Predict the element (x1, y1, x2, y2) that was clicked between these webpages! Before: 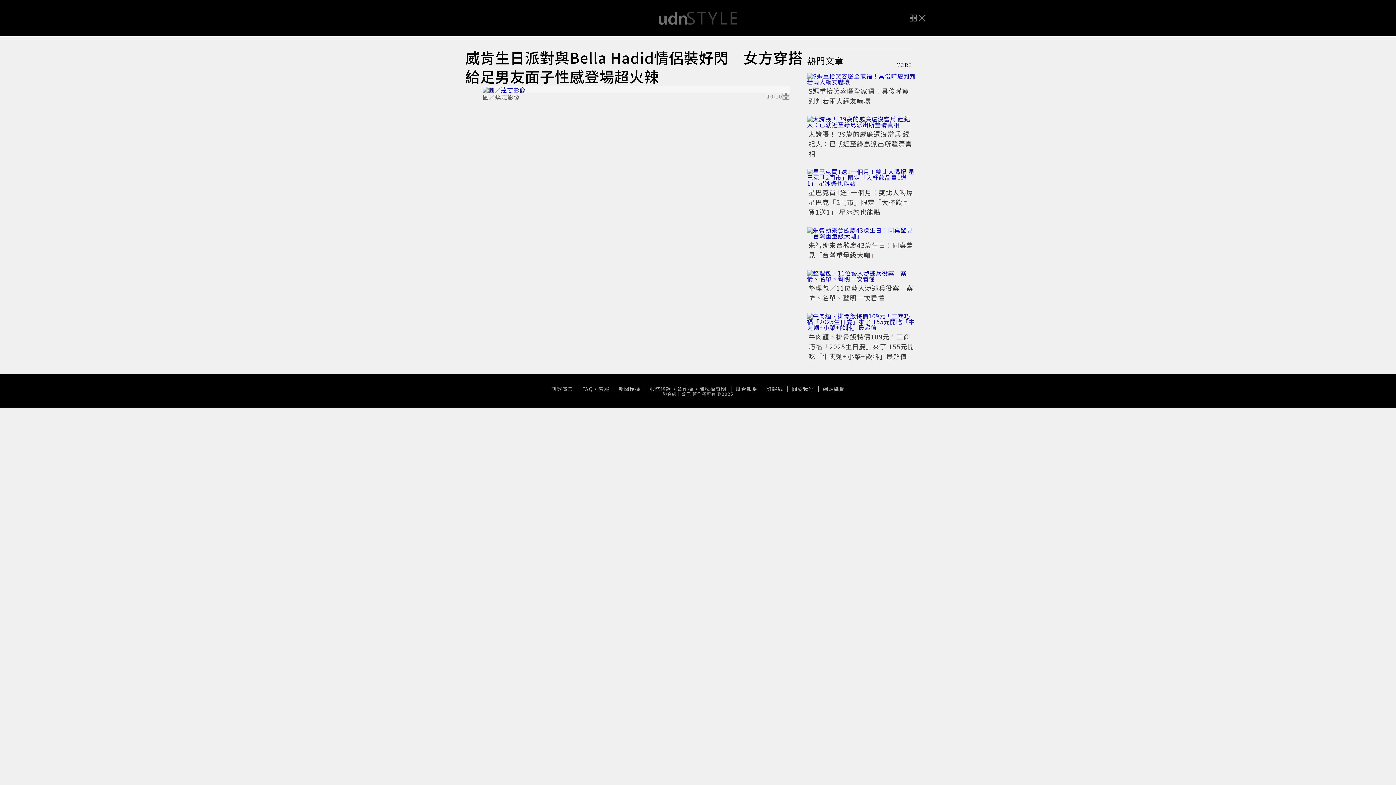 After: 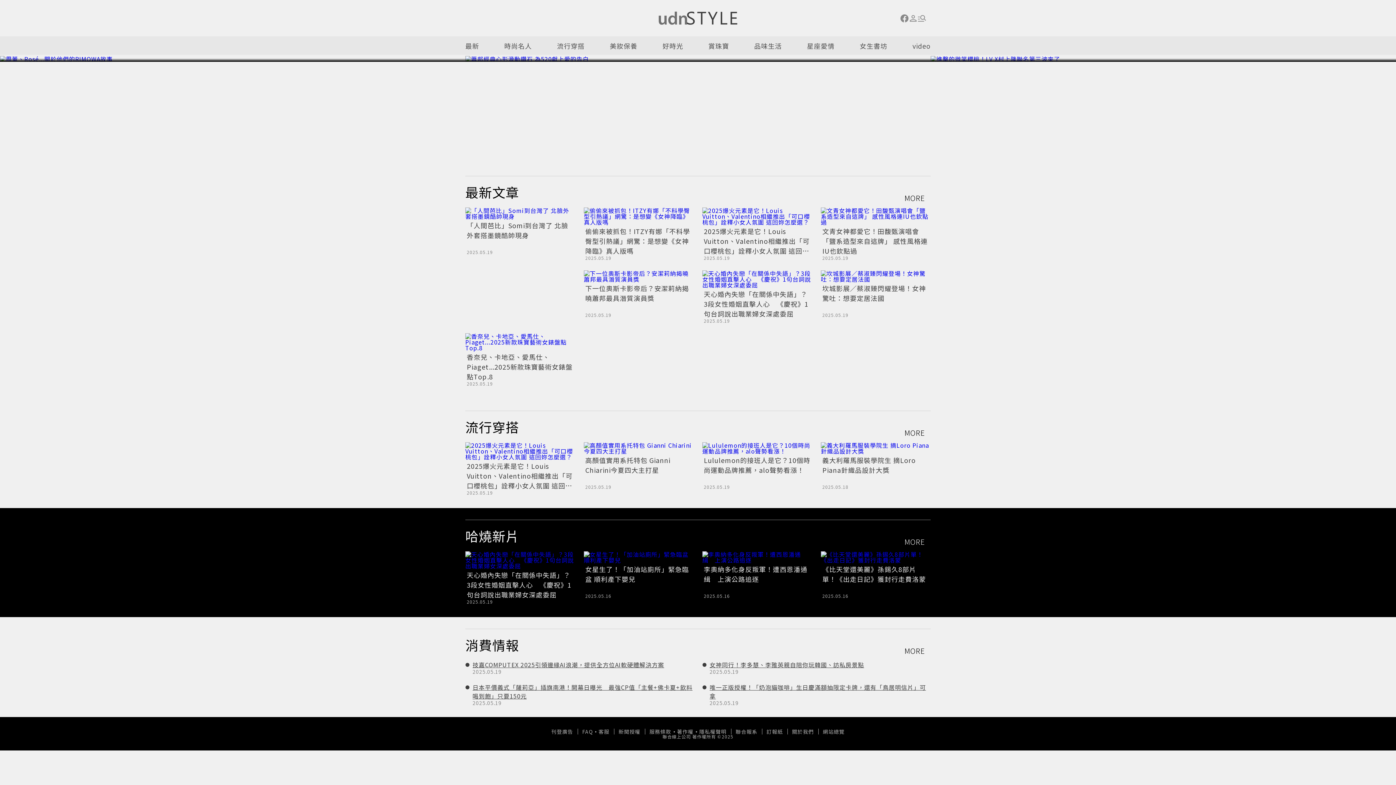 Action: bbox: (687, 11, 737, 24)